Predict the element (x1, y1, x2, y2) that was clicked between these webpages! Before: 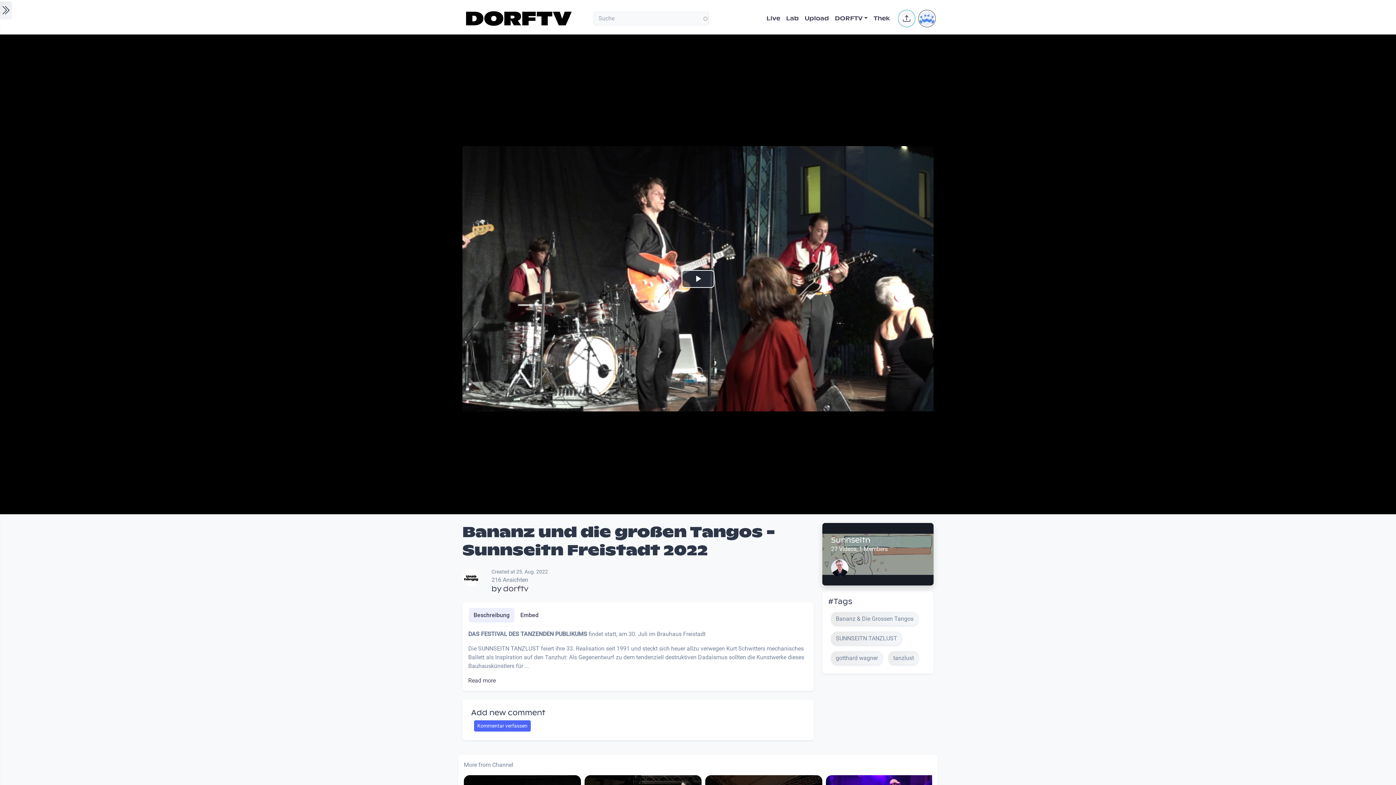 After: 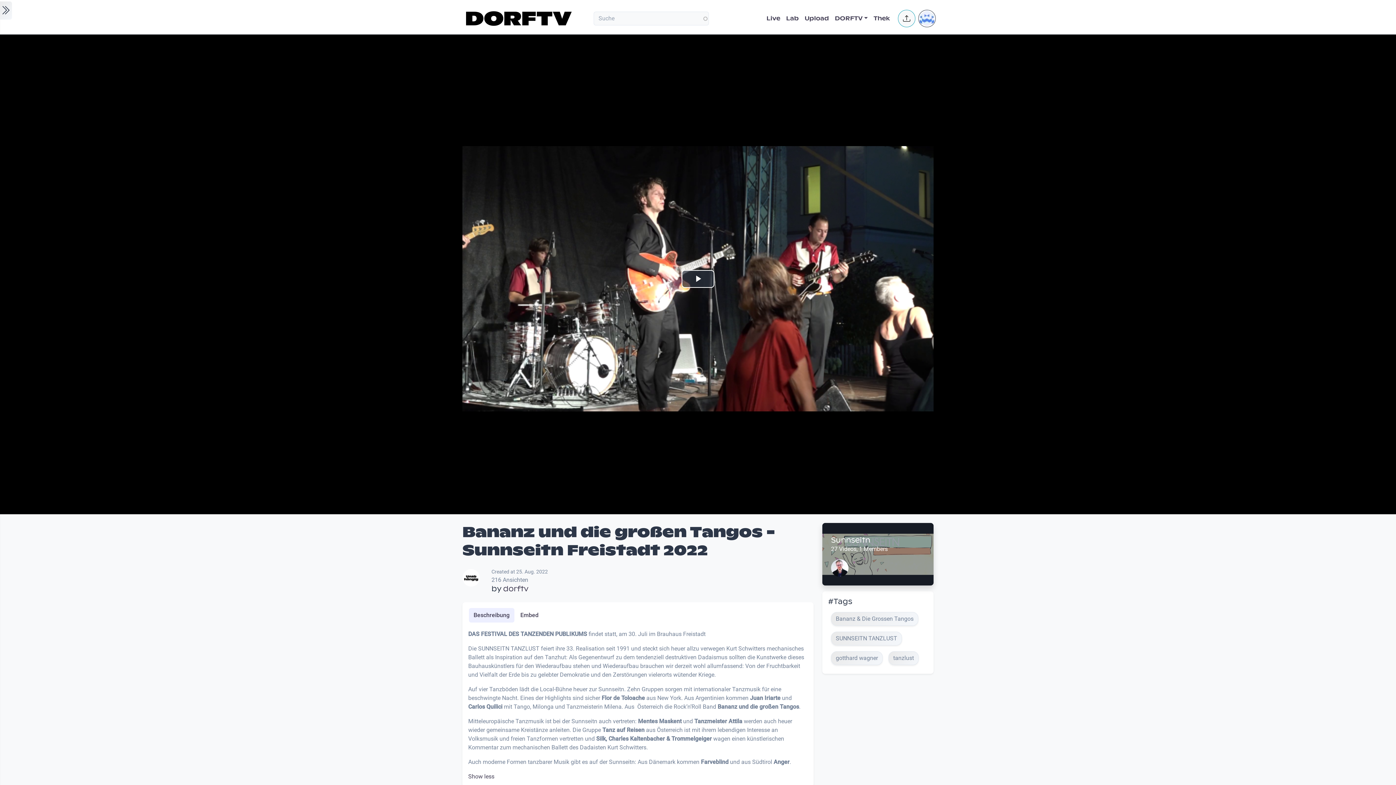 Action: bbox: (468, 677, 496, 684) label: Read more